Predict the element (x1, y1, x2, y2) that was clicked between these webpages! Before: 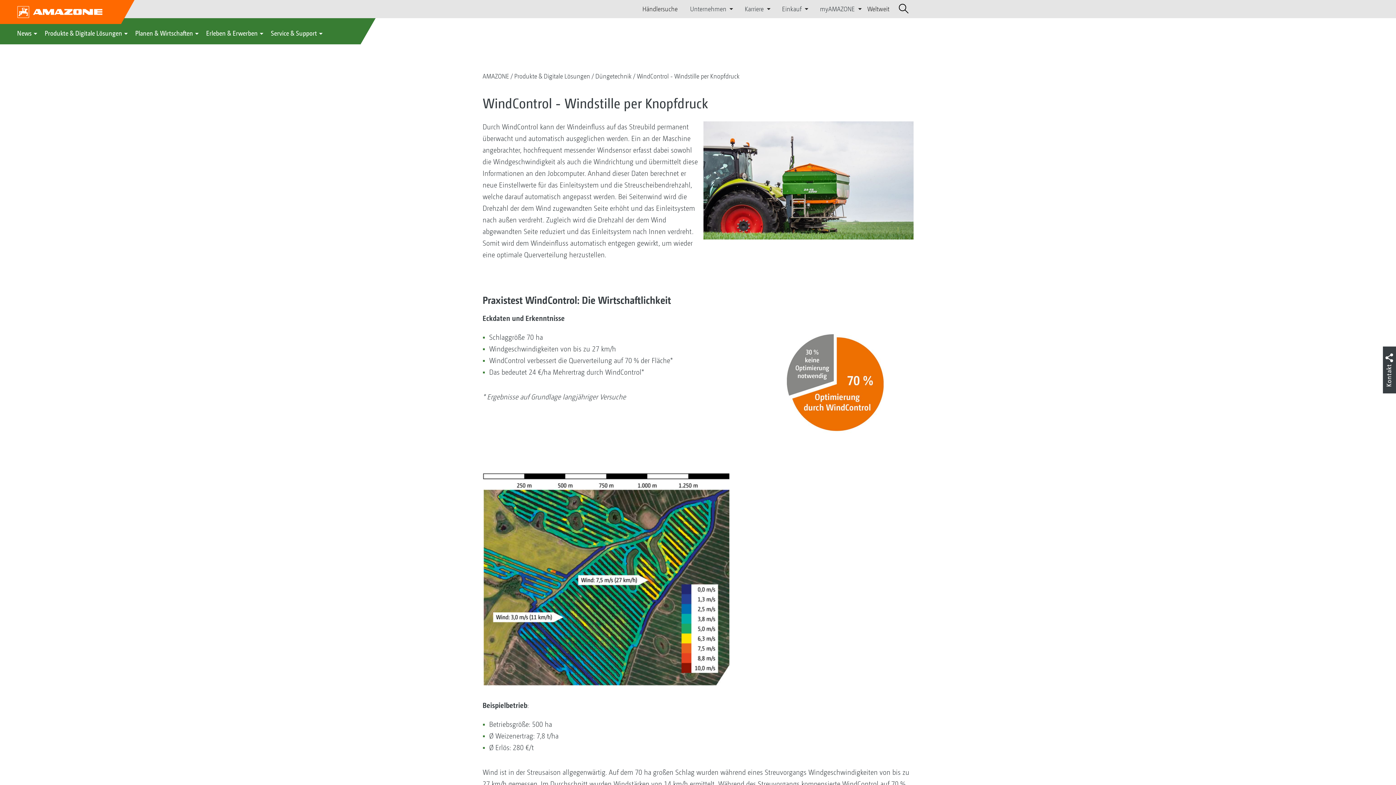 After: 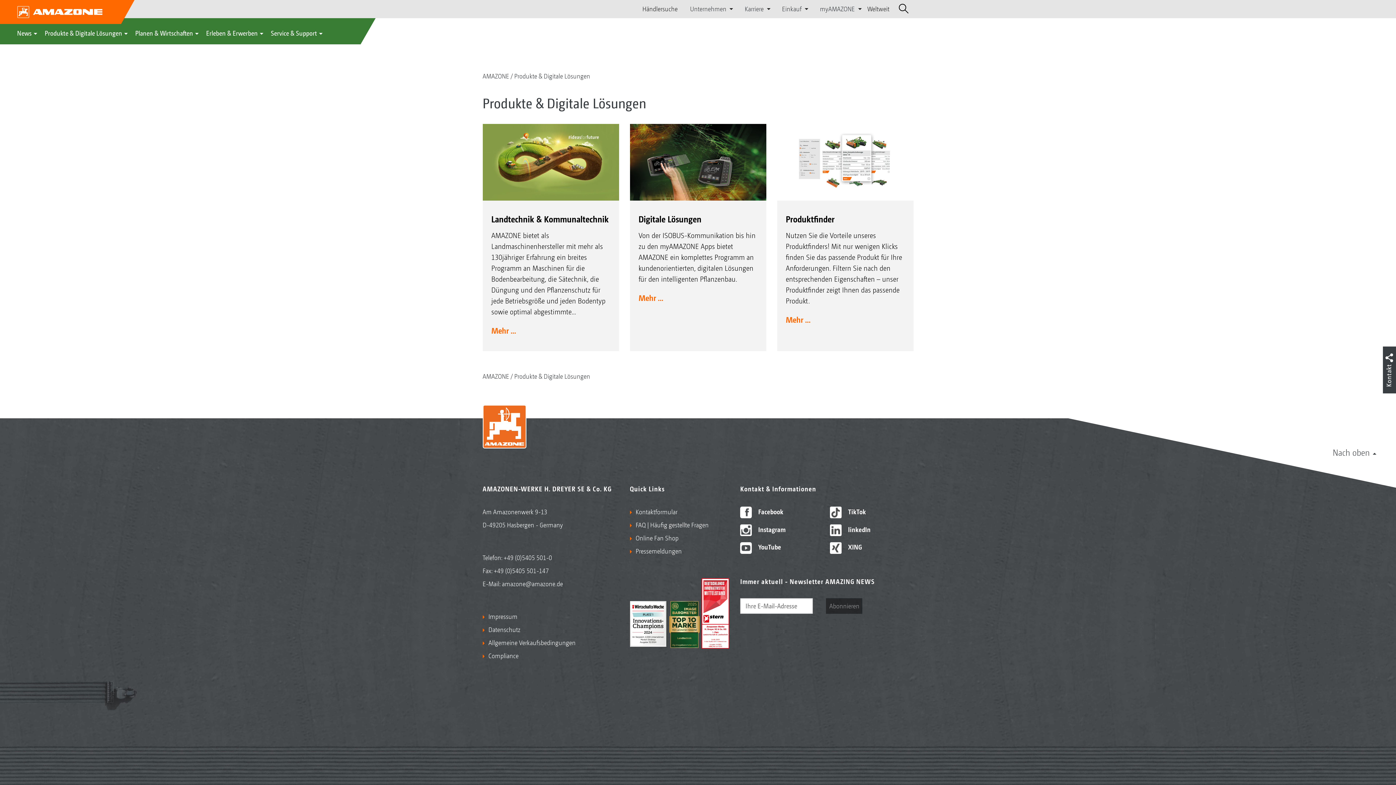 Action: bbox: (514, 72, 590, 80) label: Produkte & Digitale Lösungen